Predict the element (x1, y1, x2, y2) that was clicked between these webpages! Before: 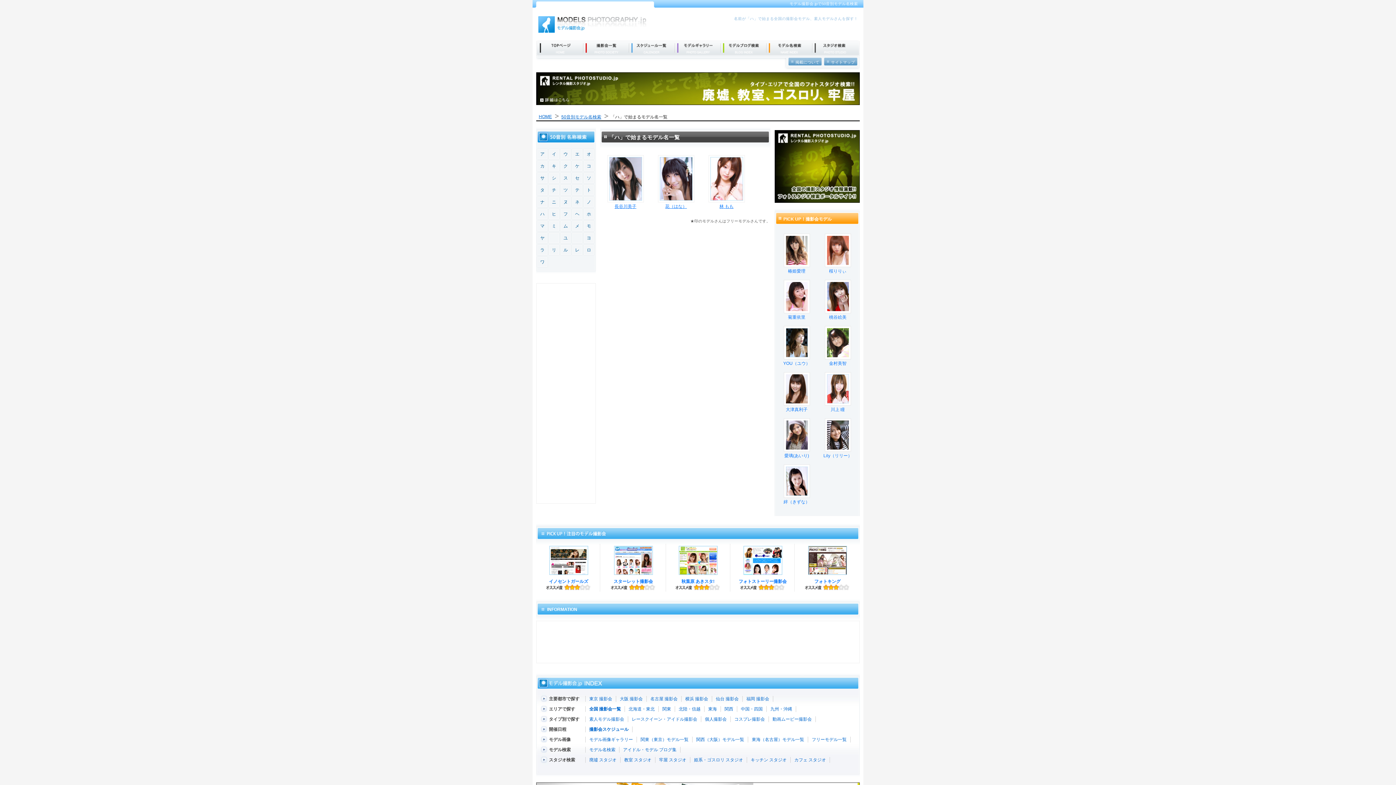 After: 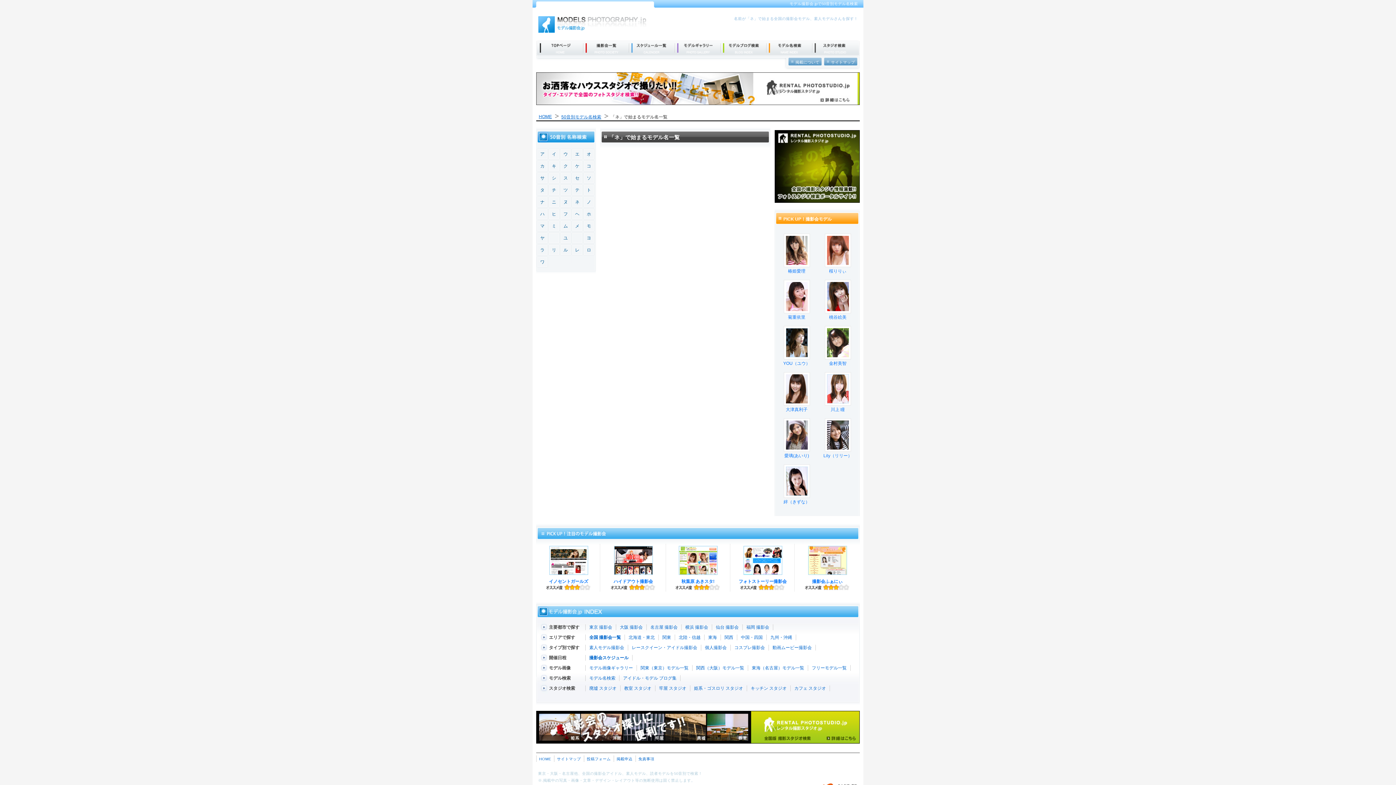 Action: label: ネ bbox: (572, 196, 582, 207)